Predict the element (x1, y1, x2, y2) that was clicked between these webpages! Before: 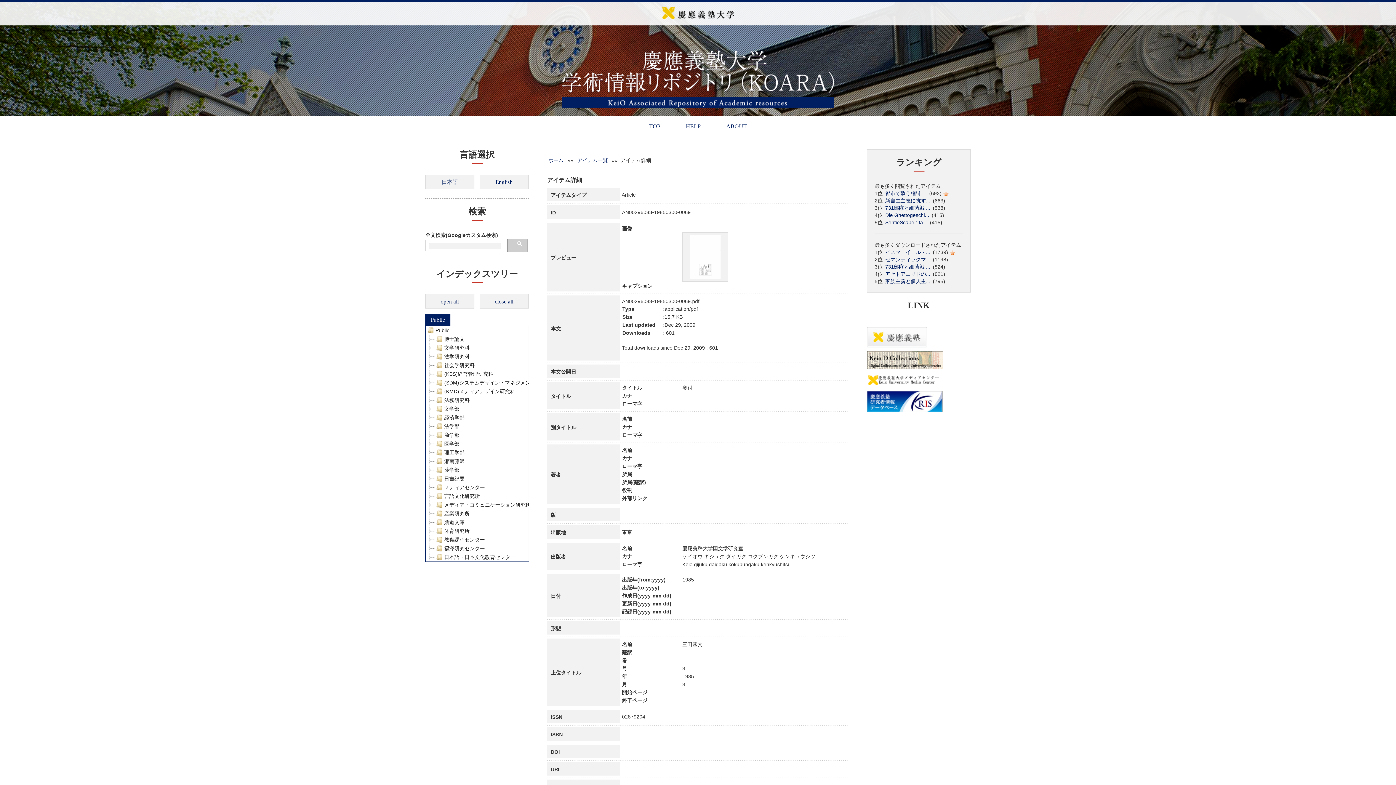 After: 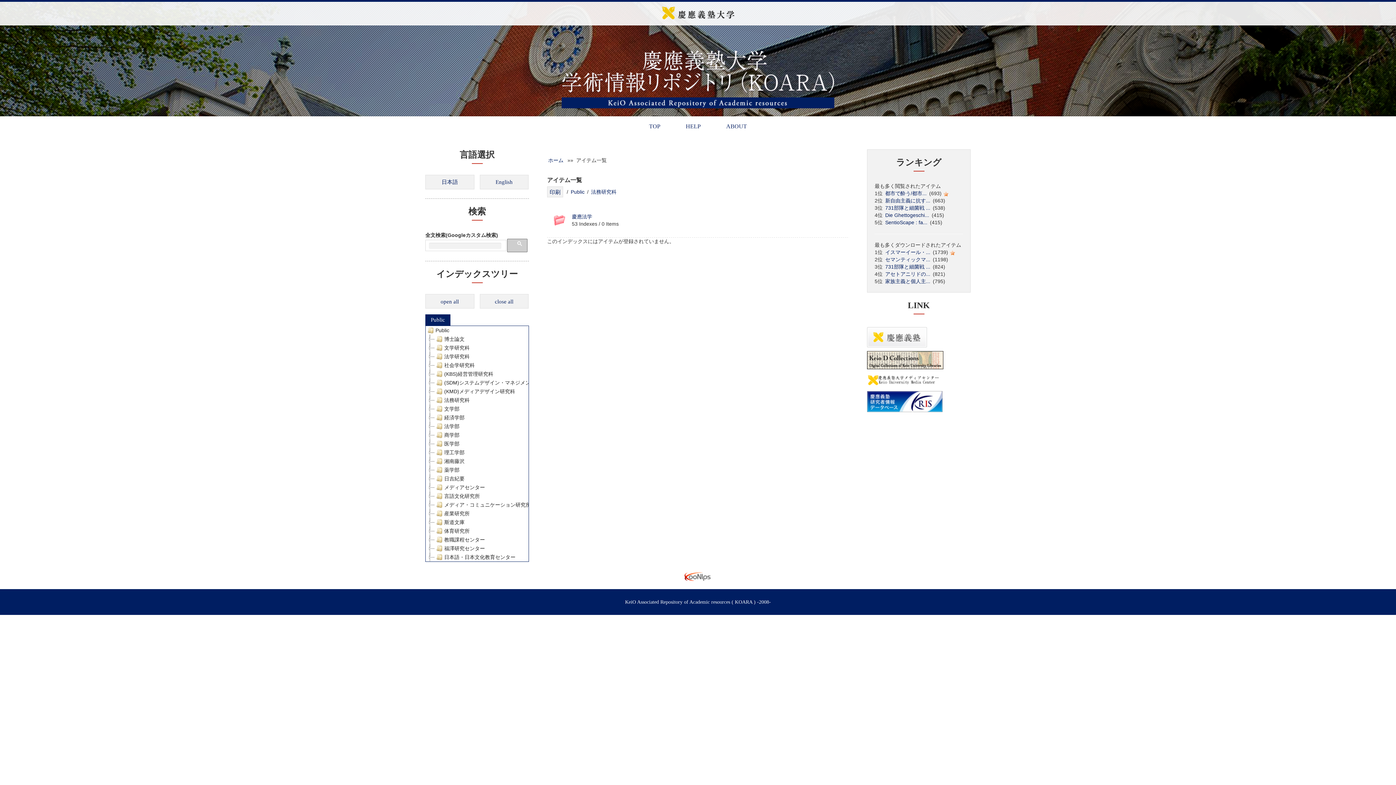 Action: bbox: (434, 396, 471, 404) label: 法務研究科